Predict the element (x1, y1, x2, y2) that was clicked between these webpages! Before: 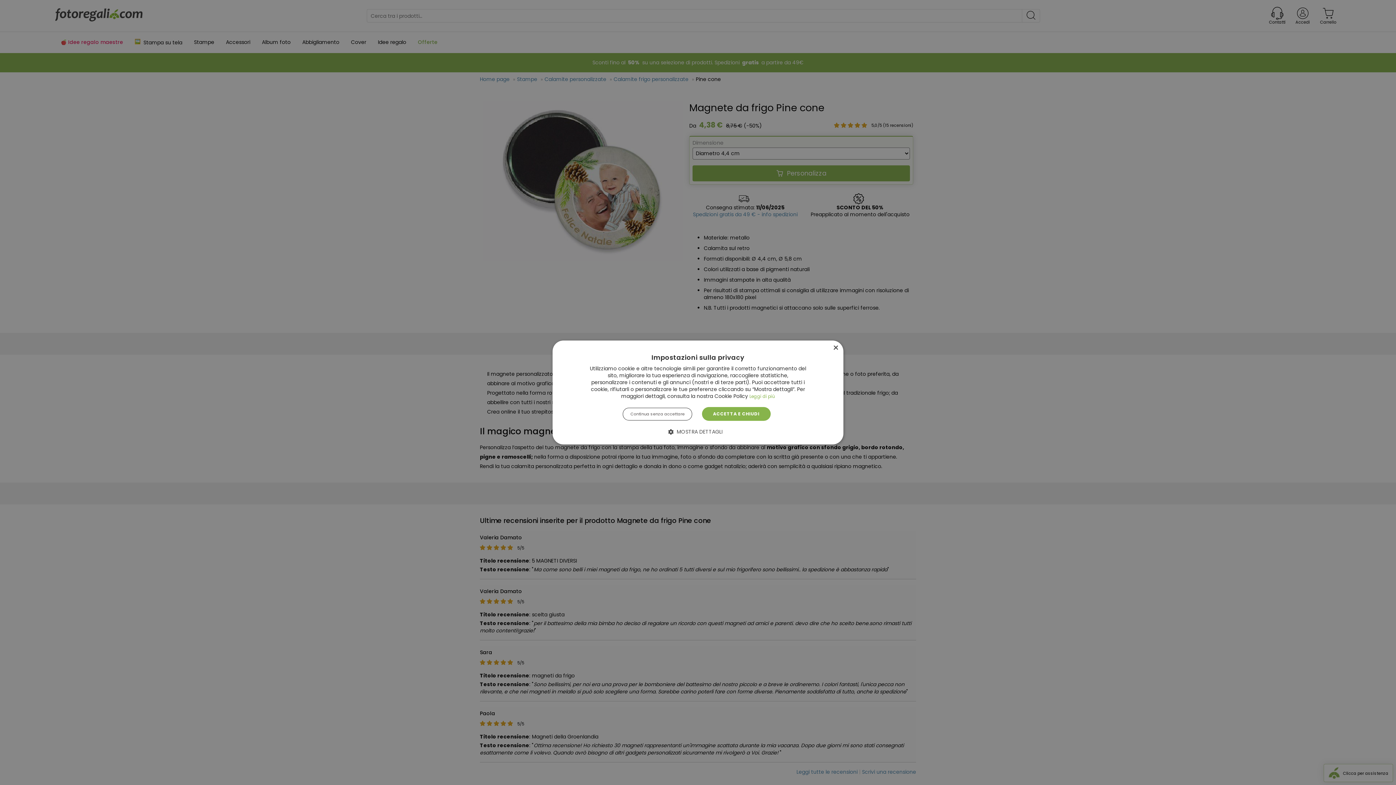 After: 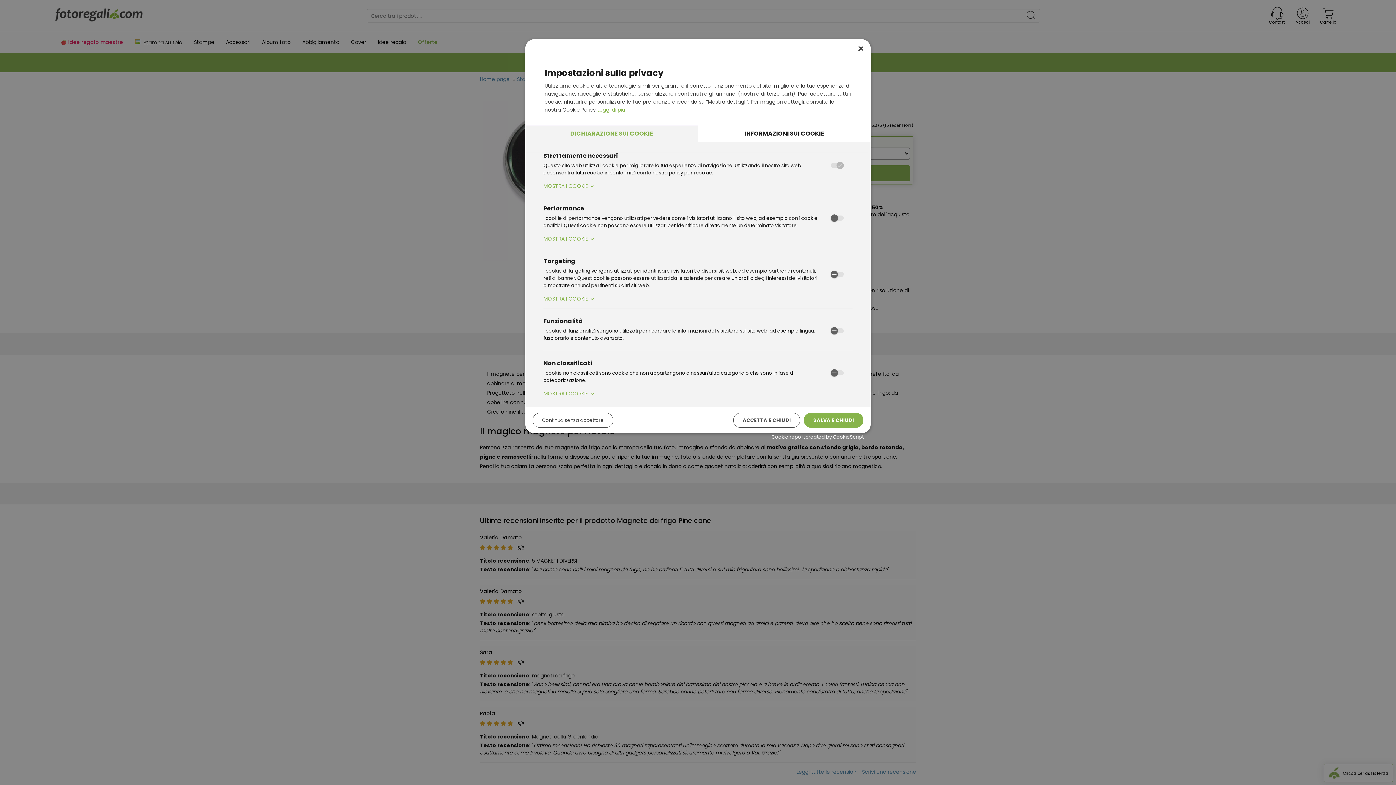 Action: bbox: (673, 428, 722, 435) label:  MOSTRA DETTAGLI